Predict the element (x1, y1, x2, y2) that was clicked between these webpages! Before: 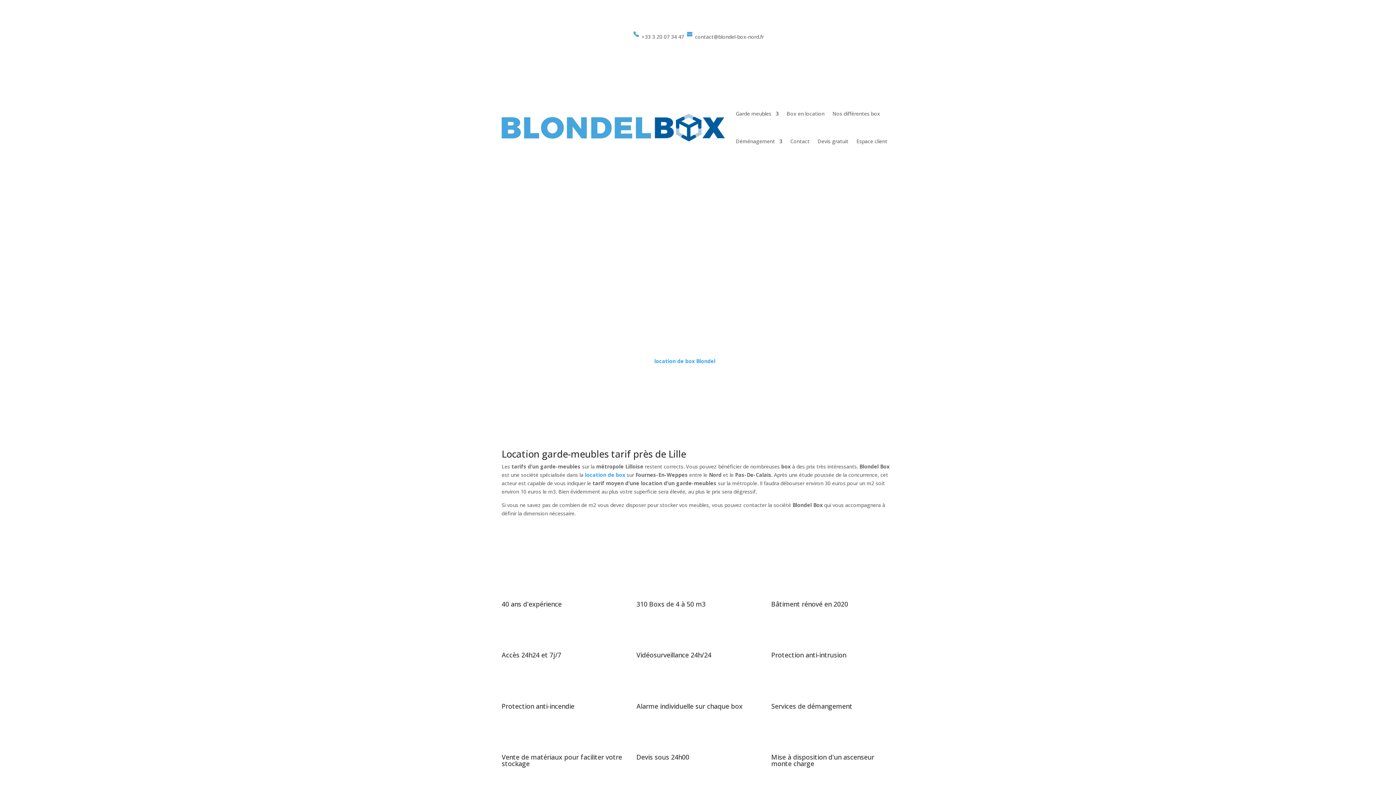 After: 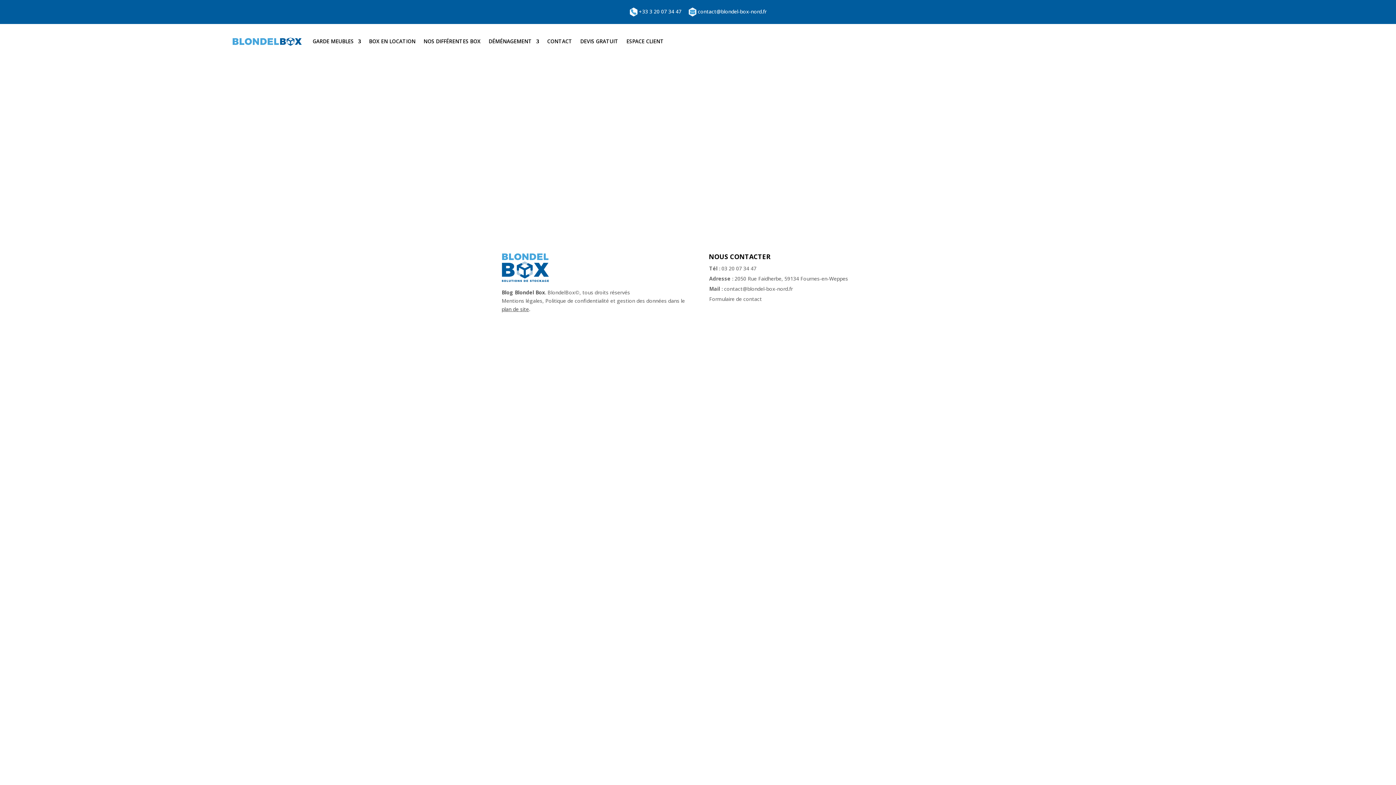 Action: bbox: (856, 127, 887, 155) label: Espace client